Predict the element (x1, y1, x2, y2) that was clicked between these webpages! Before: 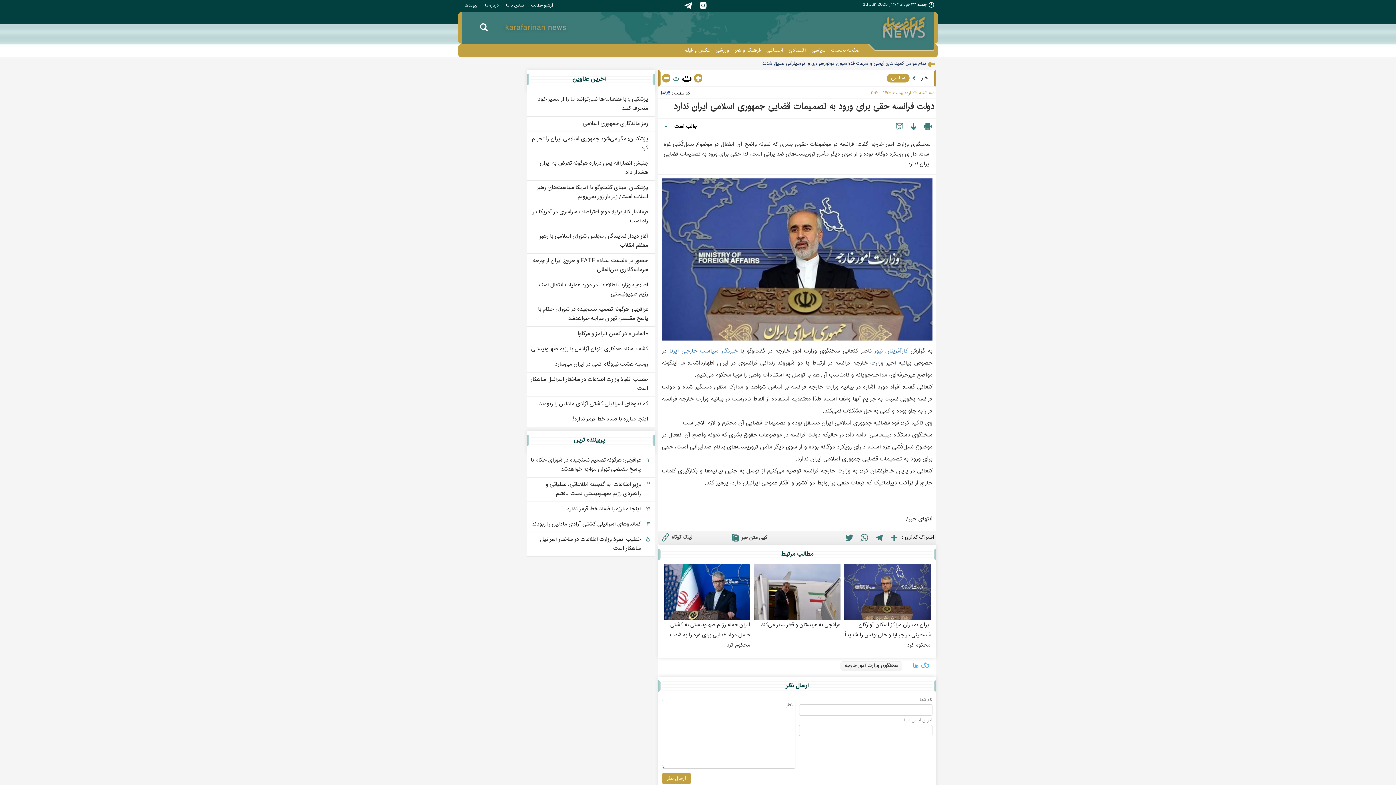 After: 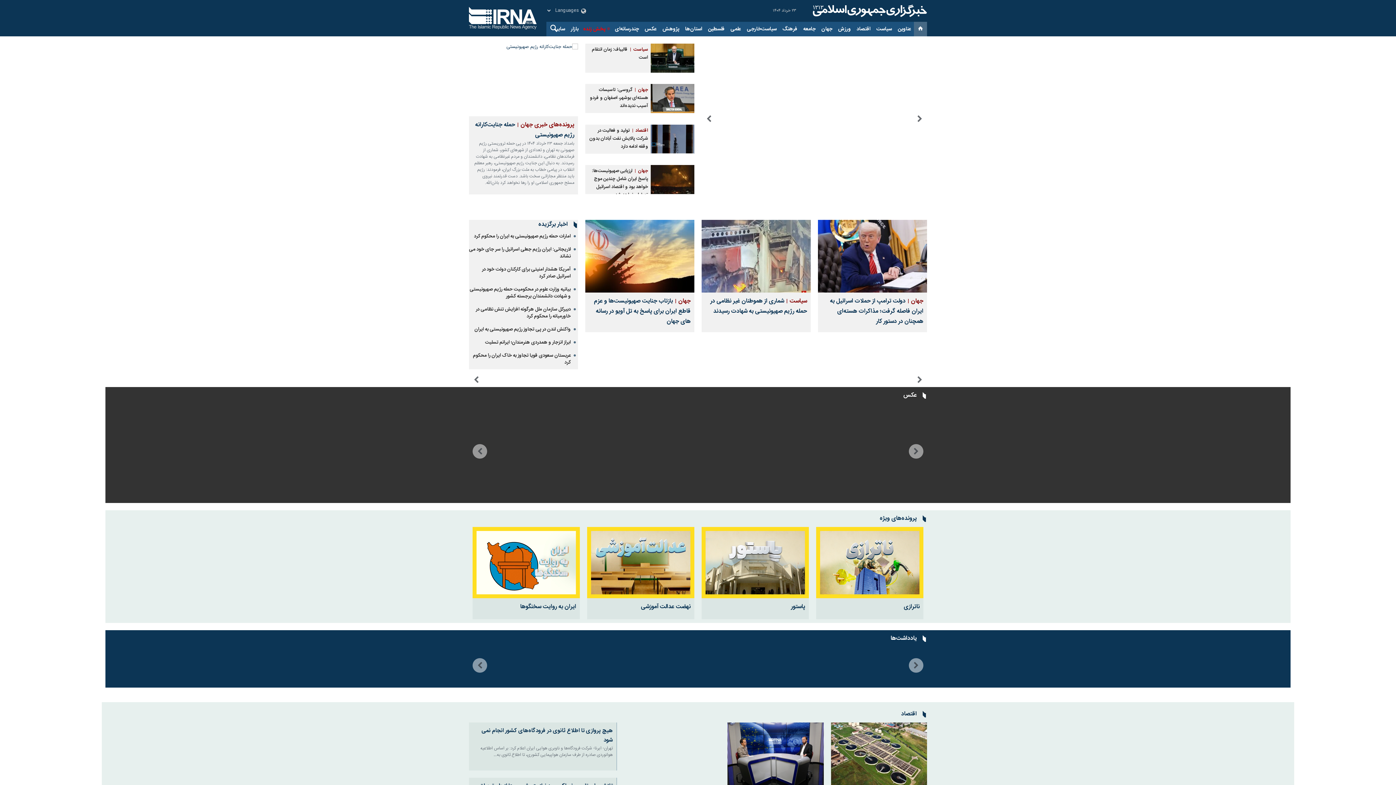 Action: bbox: (669, 346, 737, 356) label: خبرنگار سیاست خارجی ایرنا